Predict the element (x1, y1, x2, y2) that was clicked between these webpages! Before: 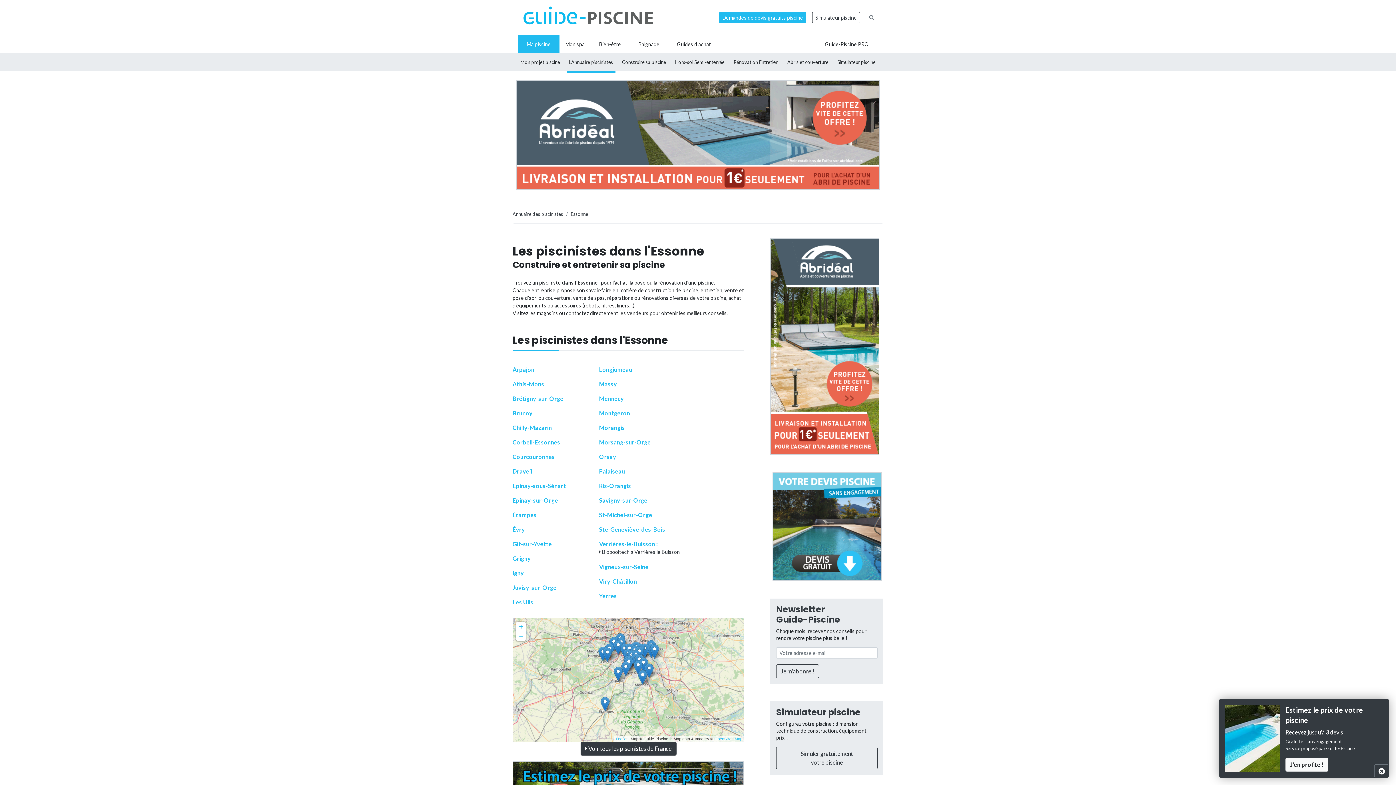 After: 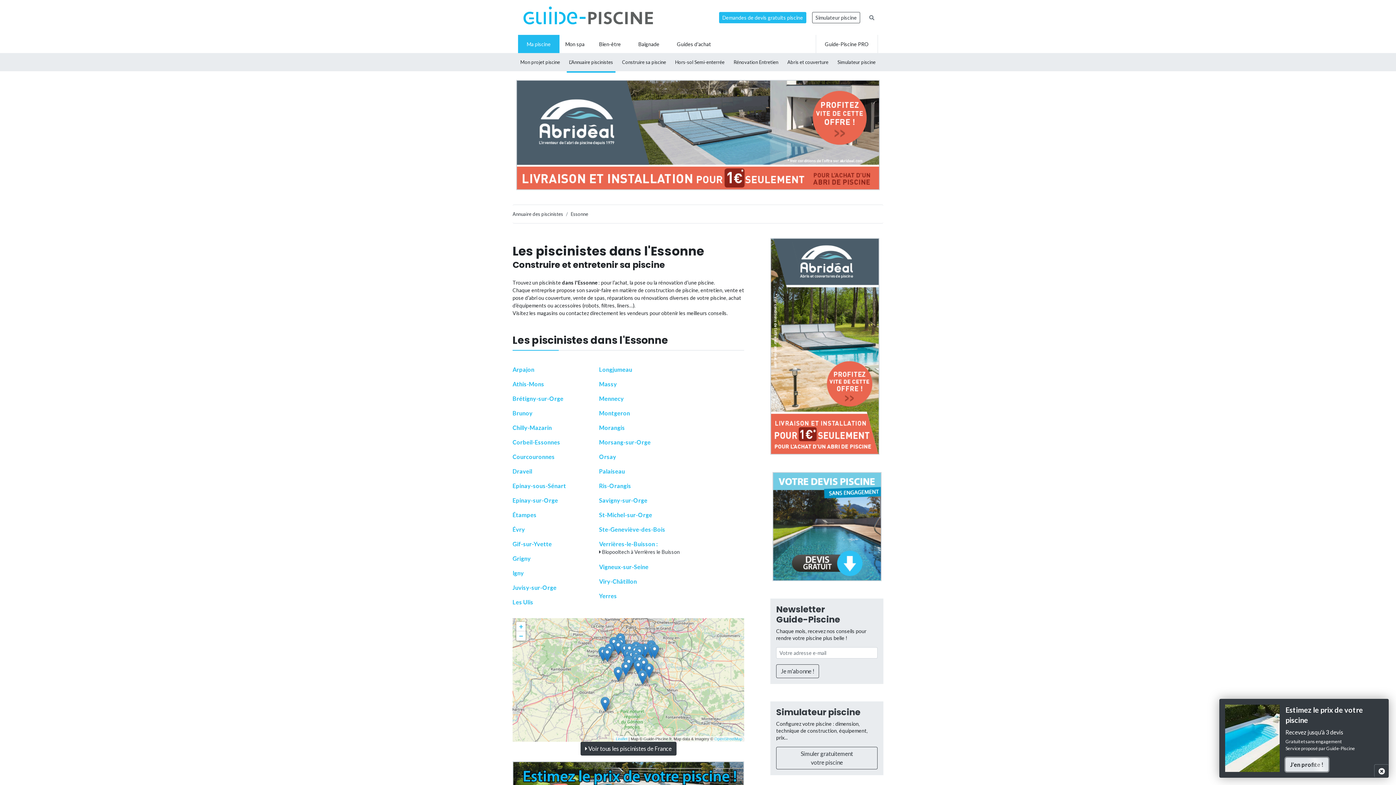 Action: label: J'en profite ! bbox: (1285, 758, 1328, 772)